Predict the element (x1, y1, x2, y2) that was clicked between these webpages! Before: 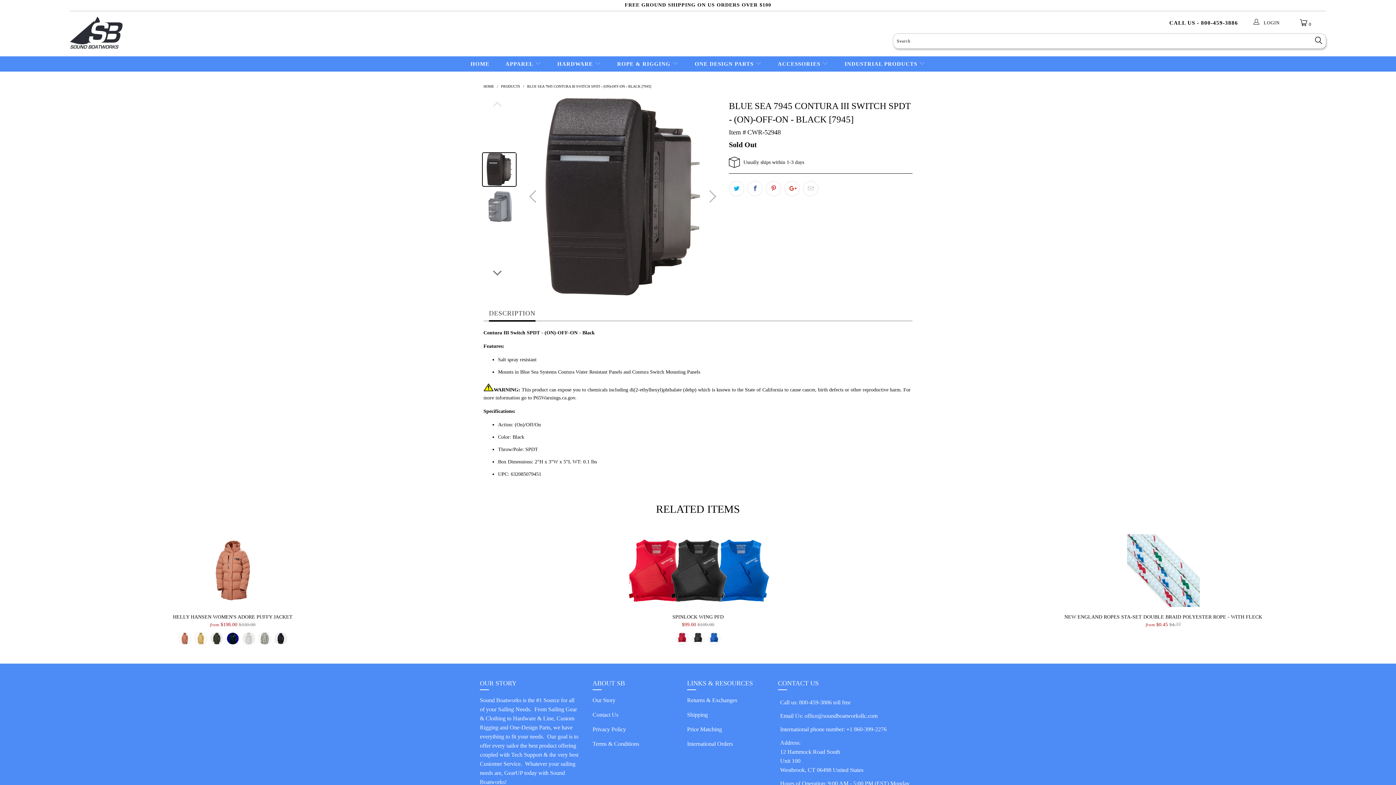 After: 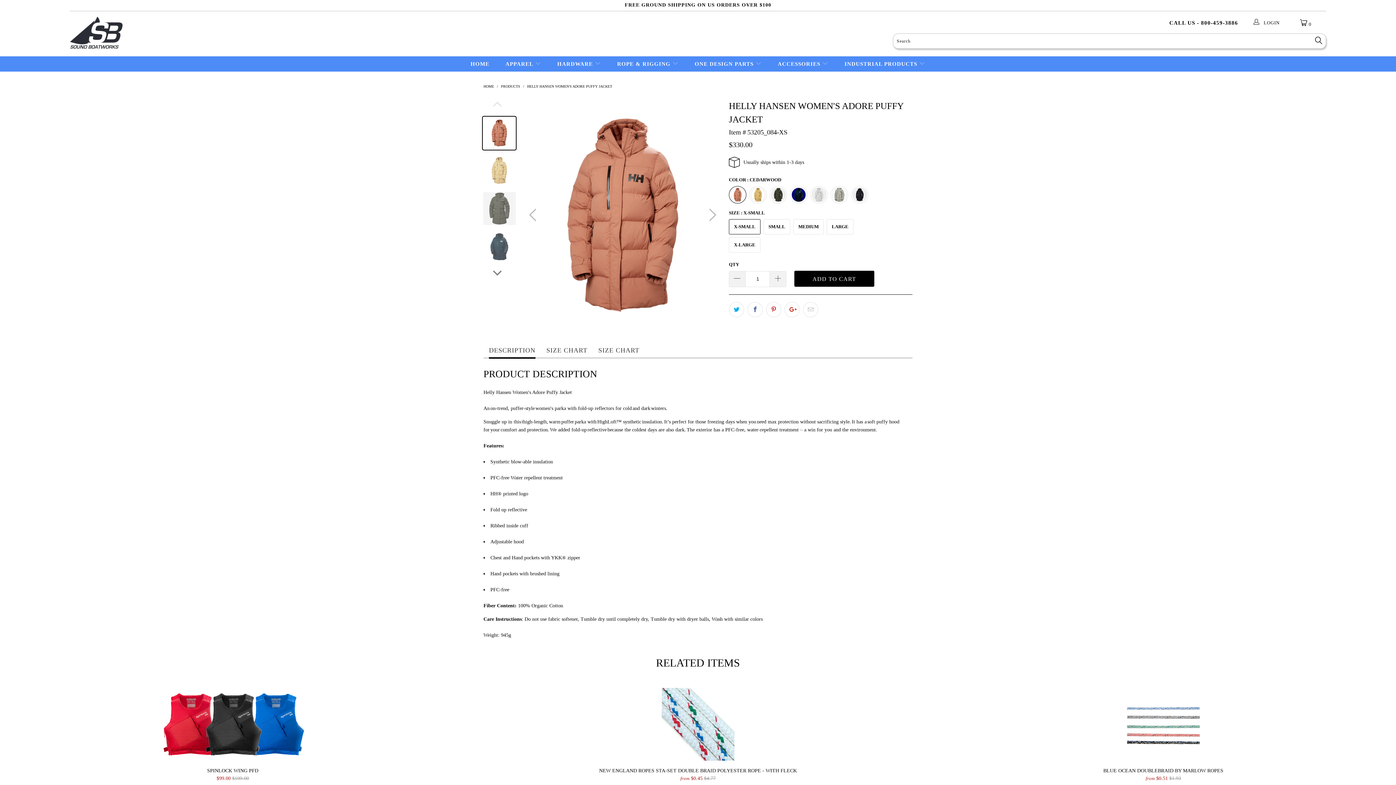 Action: label: HELLY HANSEN WOMEN'S ADORE PUFFY JACKET
from $198.00 $330.00 bbox: (1, 614, 463, 627)